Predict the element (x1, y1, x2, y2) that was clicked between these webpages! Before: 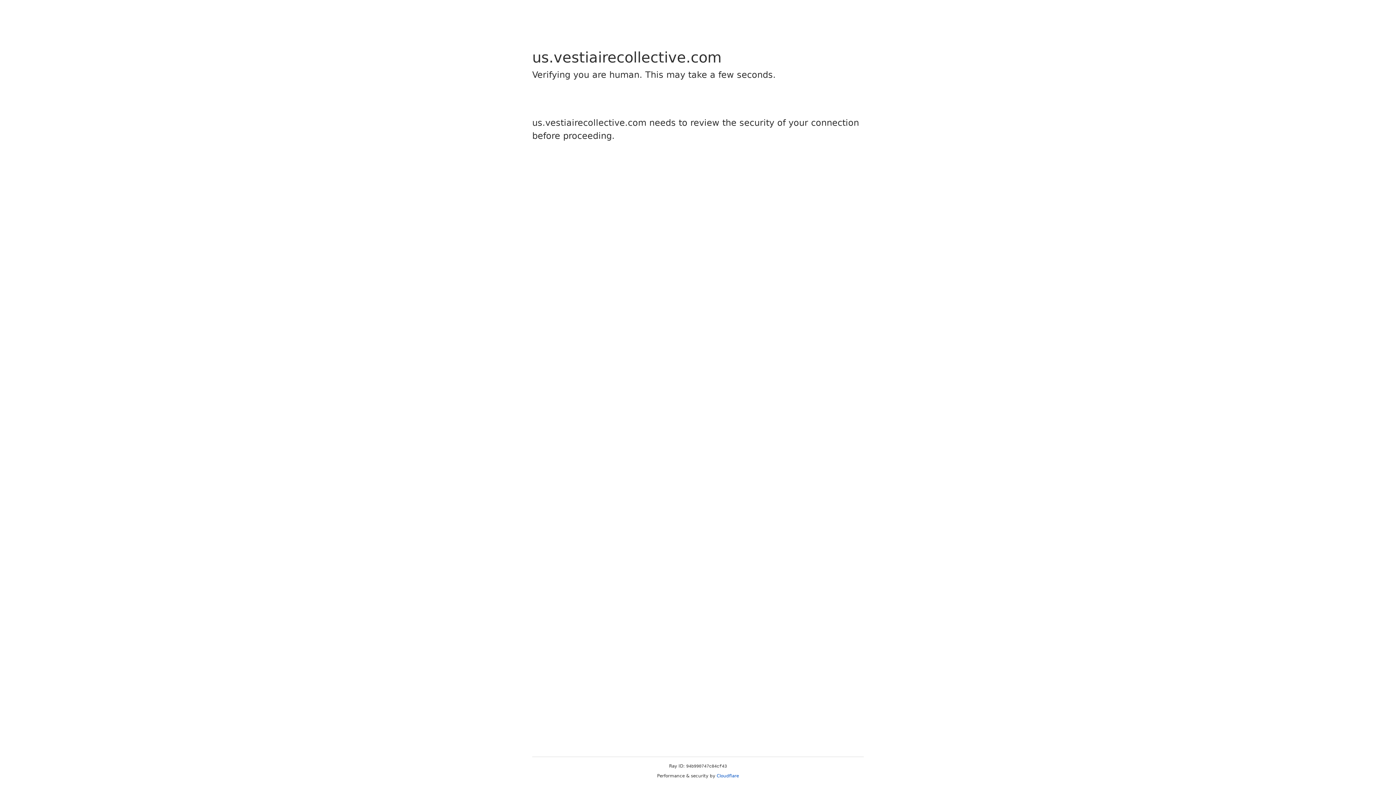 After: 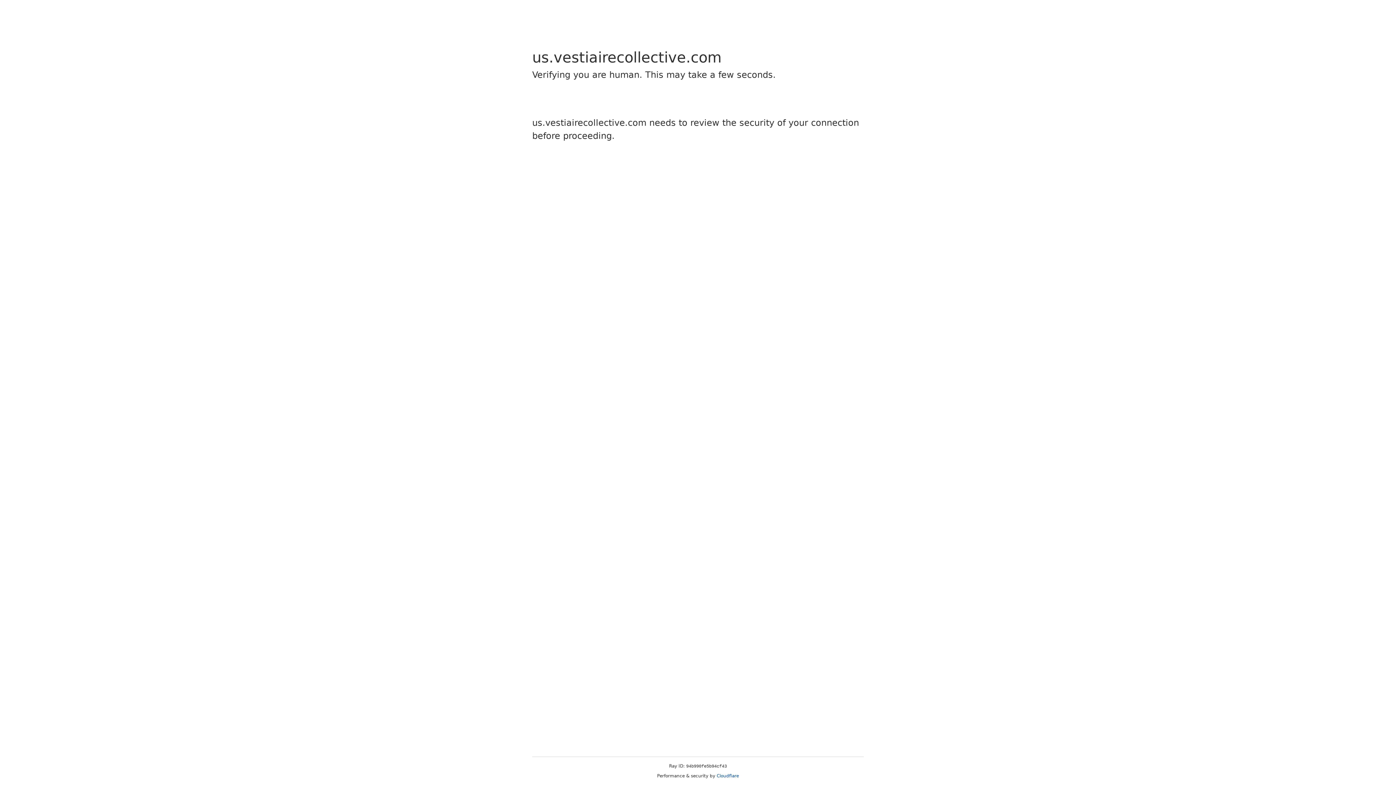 Action: bbox: (716, 773, 739, 778) label: Cloudflare